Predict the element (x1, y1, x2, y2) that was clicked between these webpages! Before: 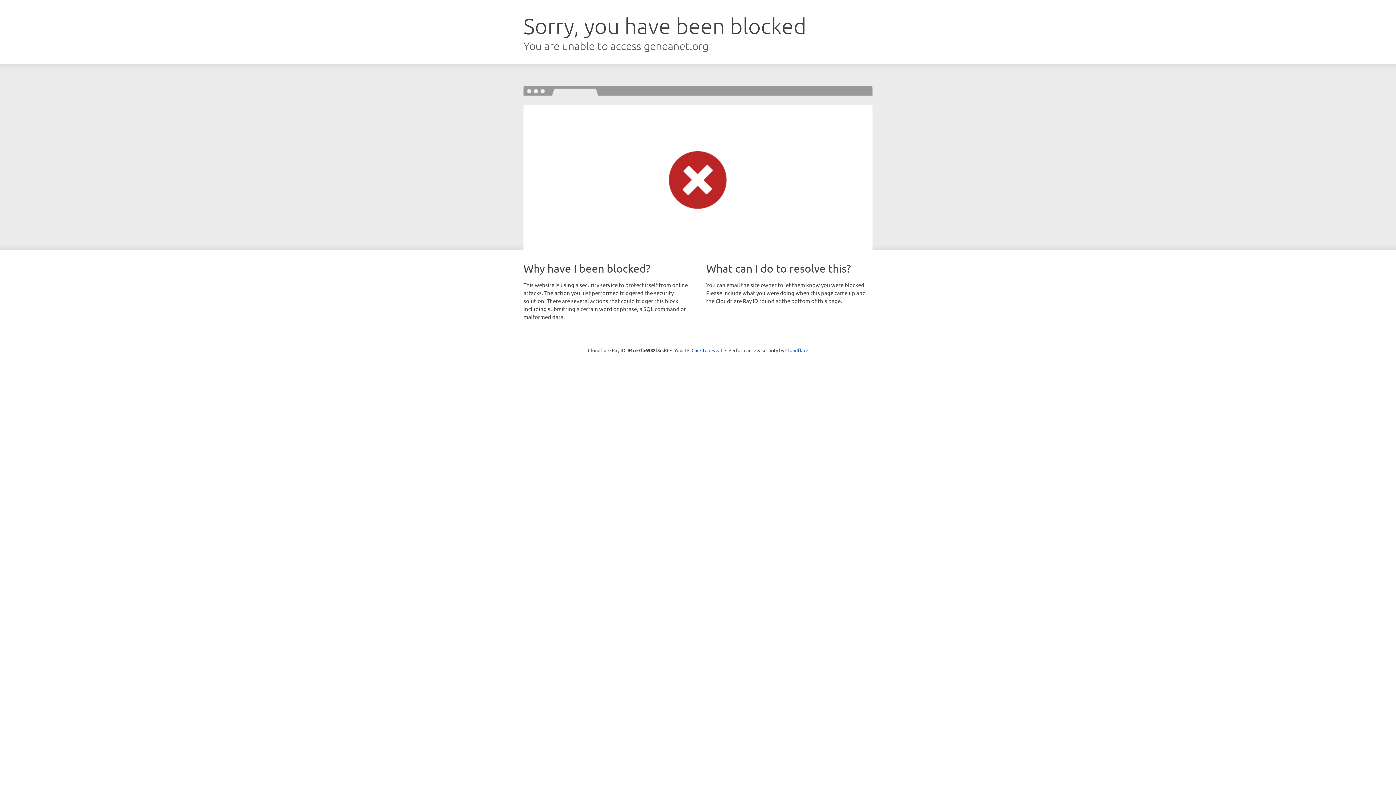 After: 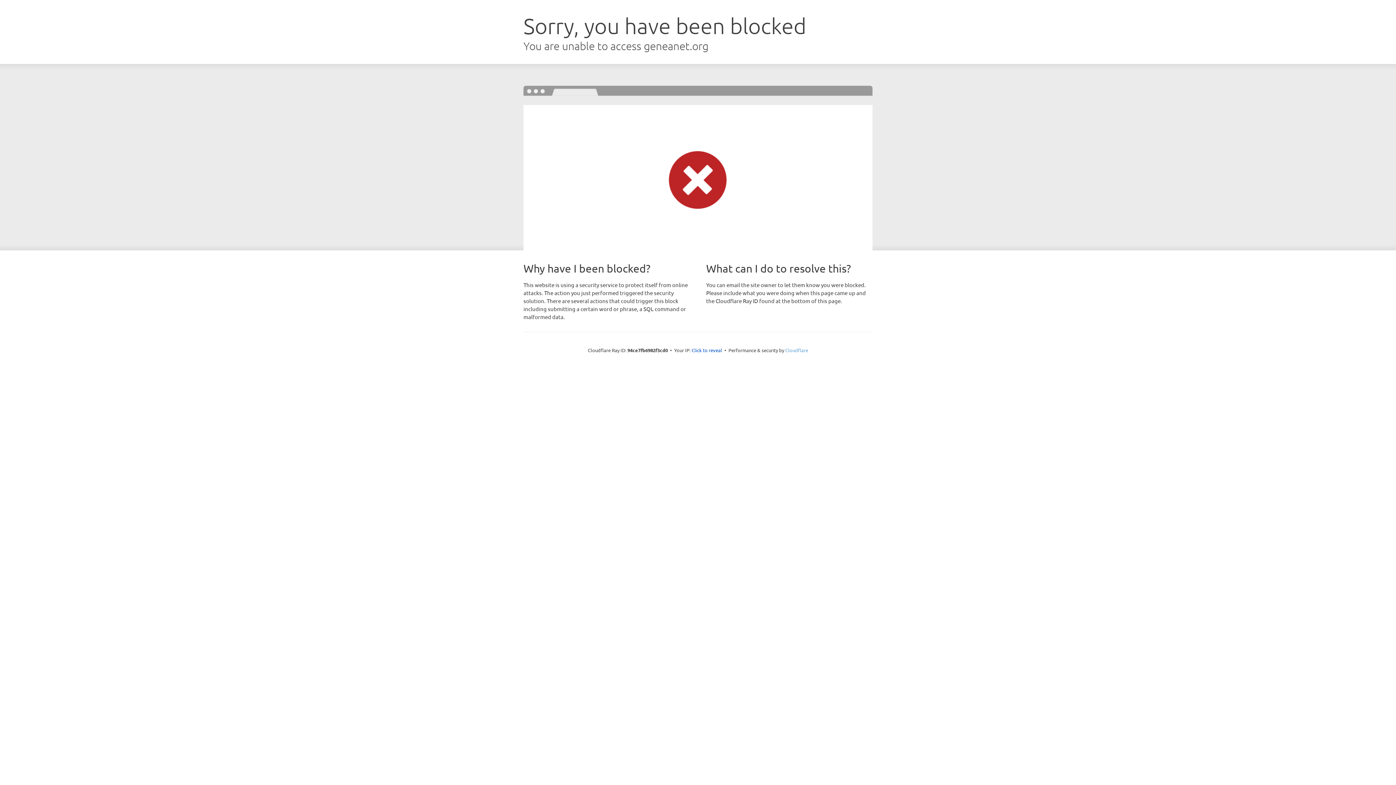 Action: bbox: (785, 347, 808, 353) label: Cloudflare